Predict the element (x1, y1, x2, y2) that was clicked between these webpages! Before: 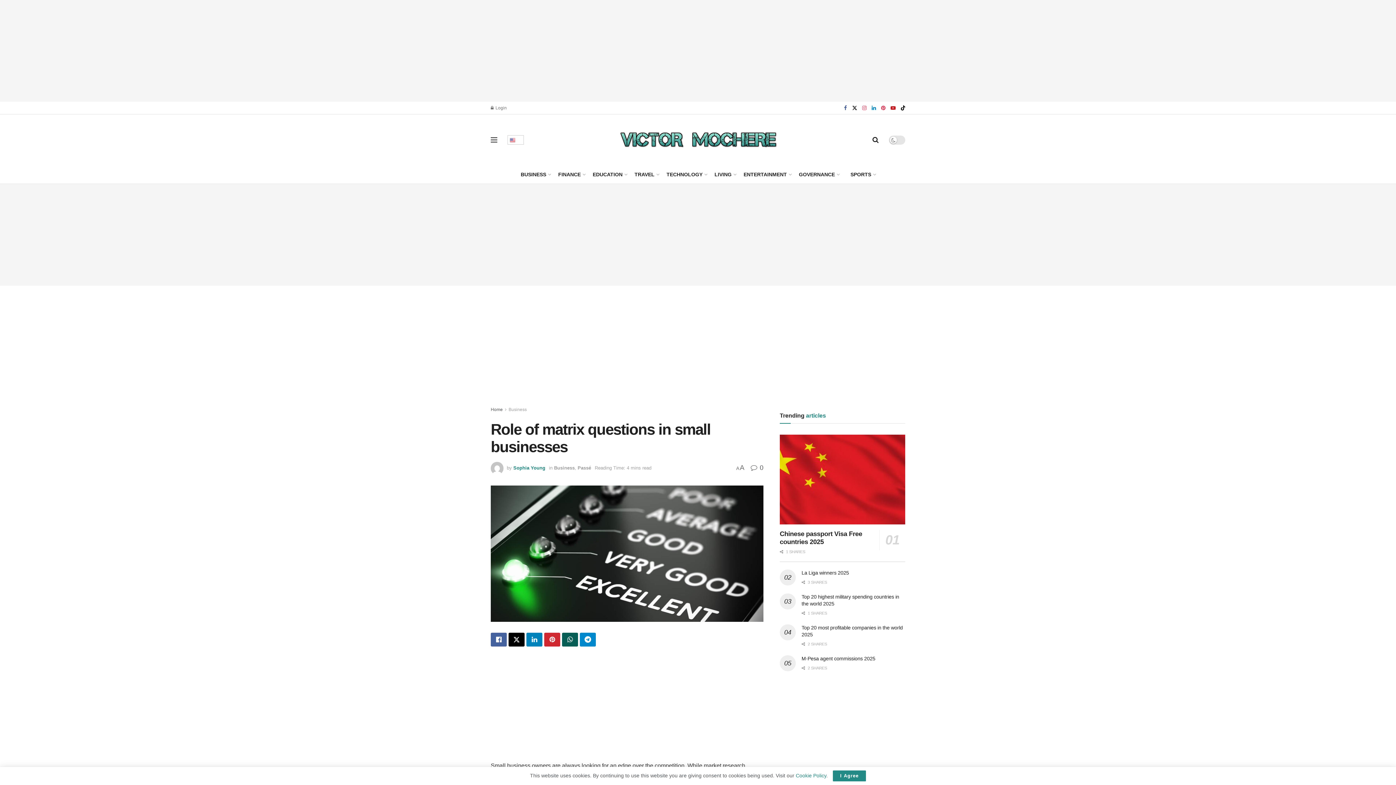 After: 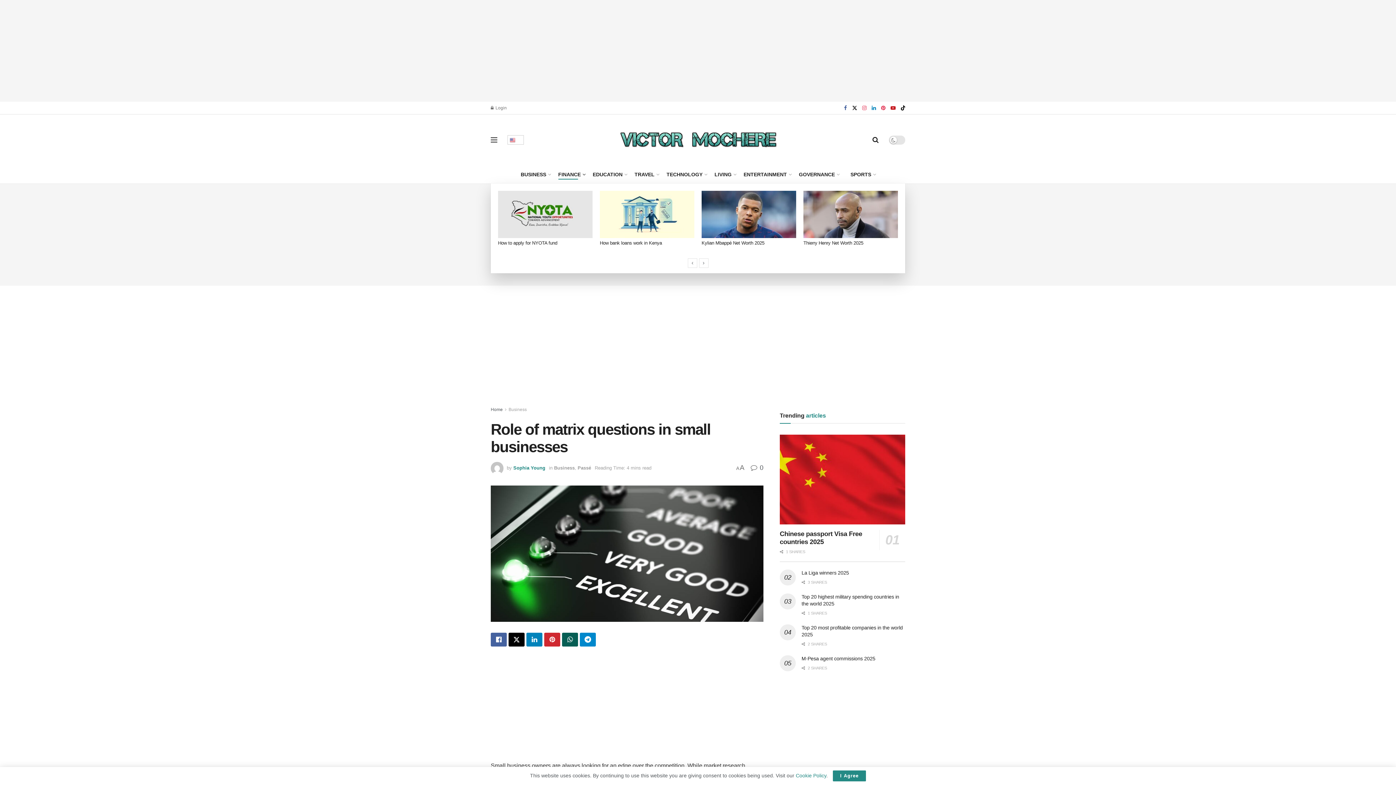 Action: bbox: (558, 169, 584, 179) label: FINANCE